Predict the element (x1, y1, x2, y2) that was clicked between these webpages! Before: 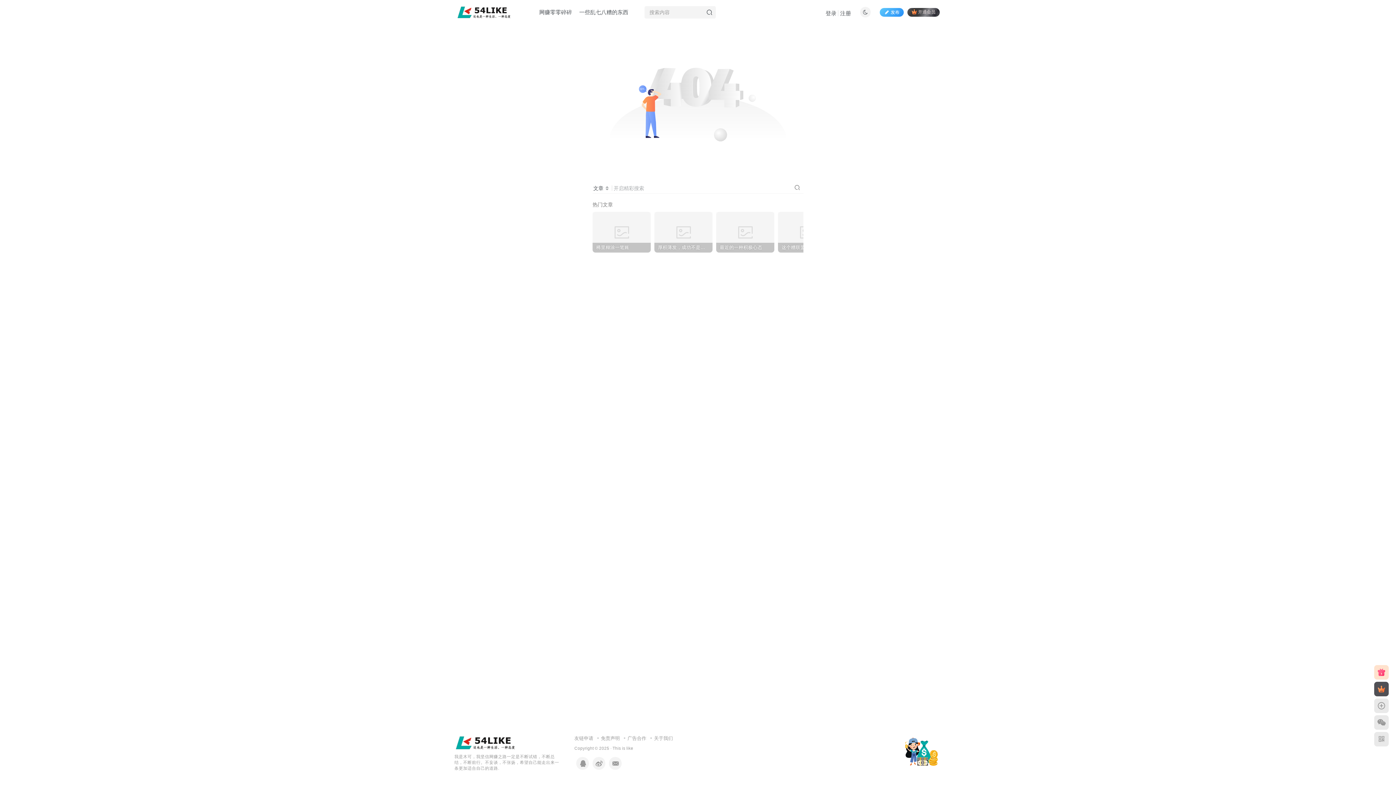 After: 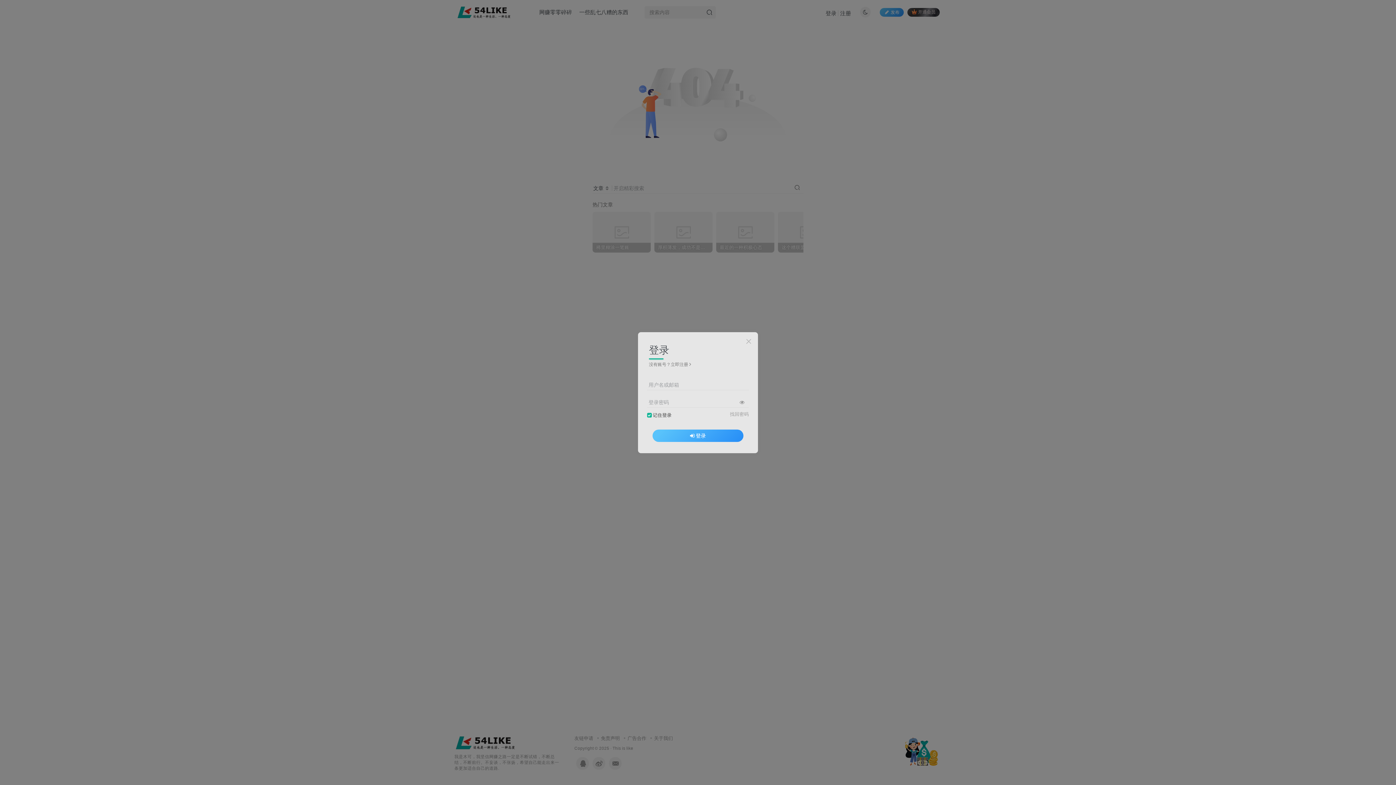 Action: label: 开通会员 bbox: (907, 7, 940, 16)